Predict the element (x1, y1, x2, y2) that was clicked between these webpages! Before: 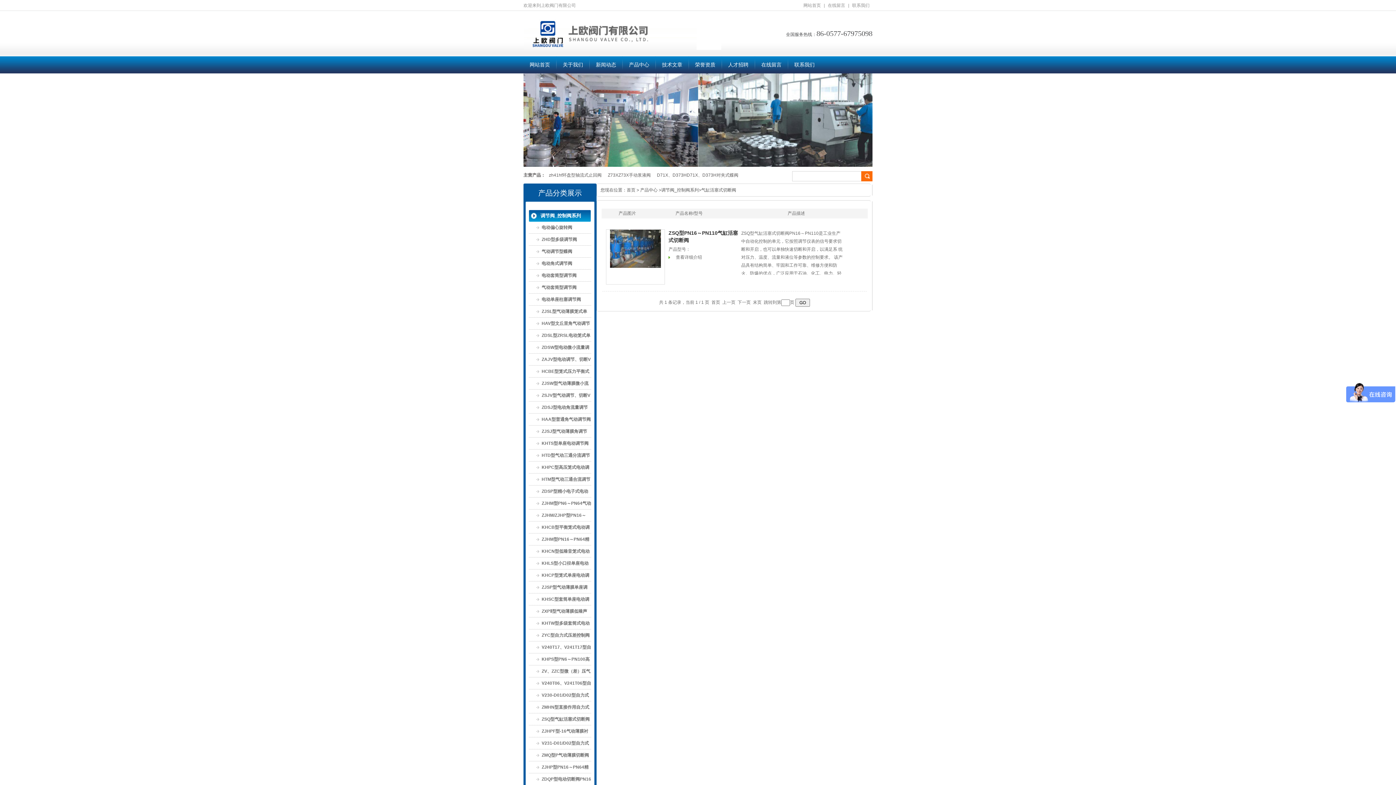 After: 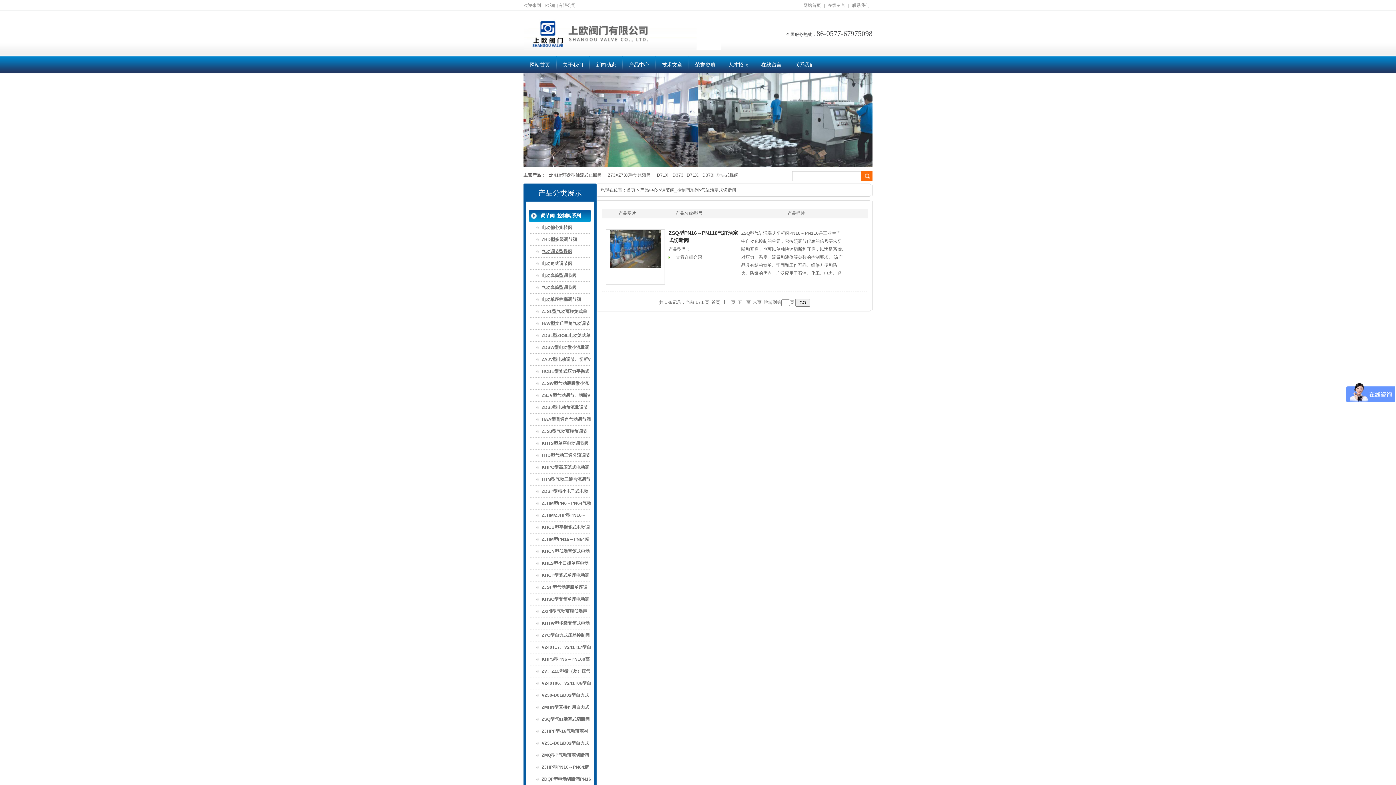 Action: bbox: (541, 249, 572, 254) label: 气动调节型蝶阀